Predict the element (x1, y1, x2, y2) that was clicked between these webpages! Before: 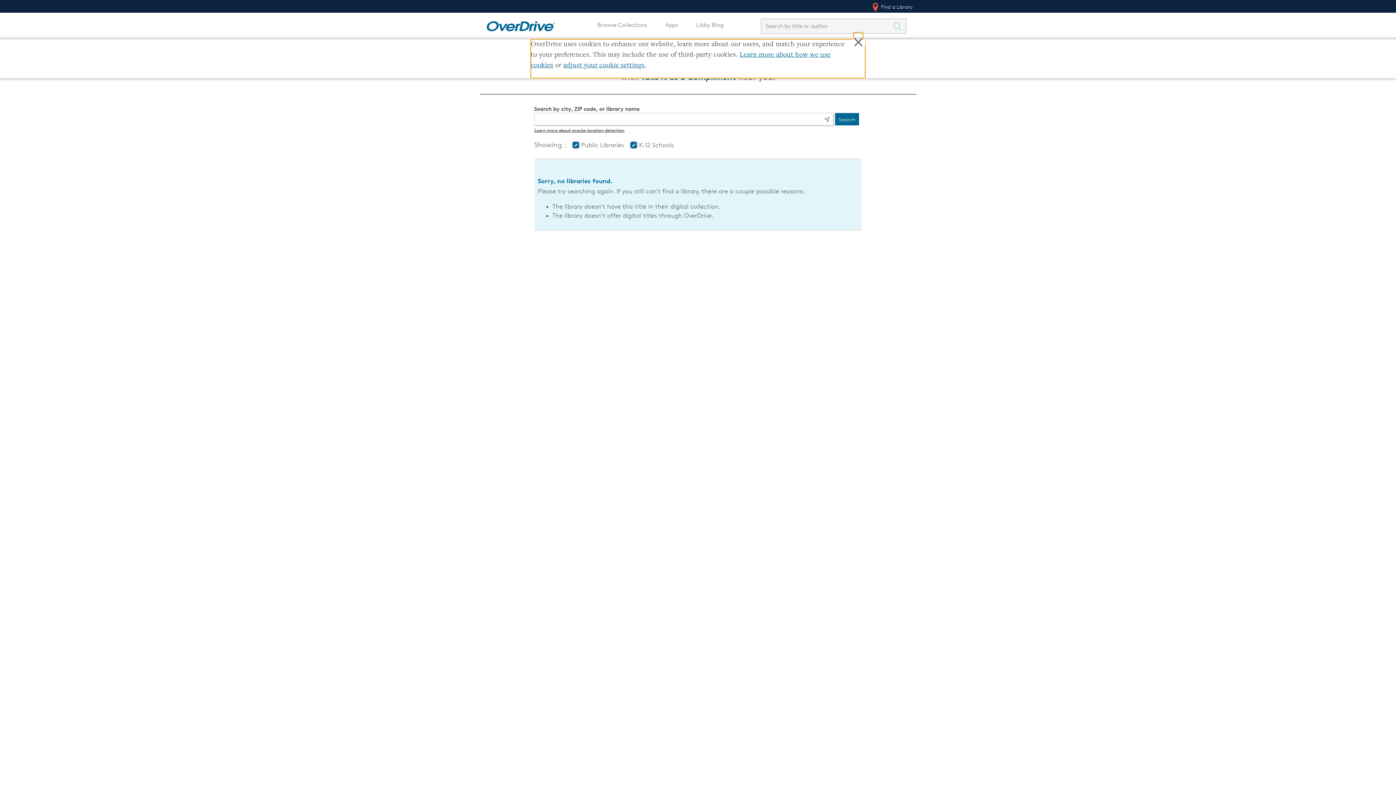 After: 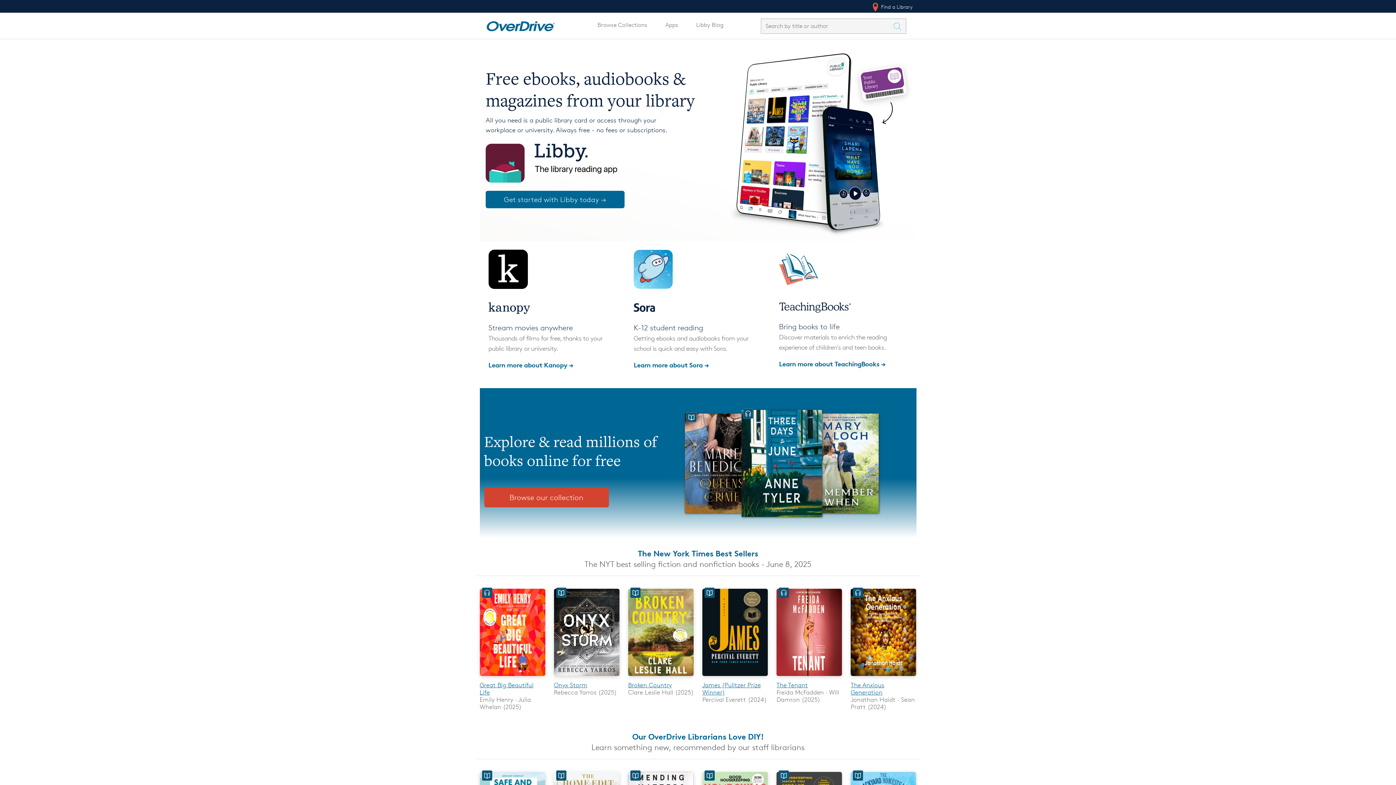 Action: label: Home bbox: (481, 18, 560, 30)